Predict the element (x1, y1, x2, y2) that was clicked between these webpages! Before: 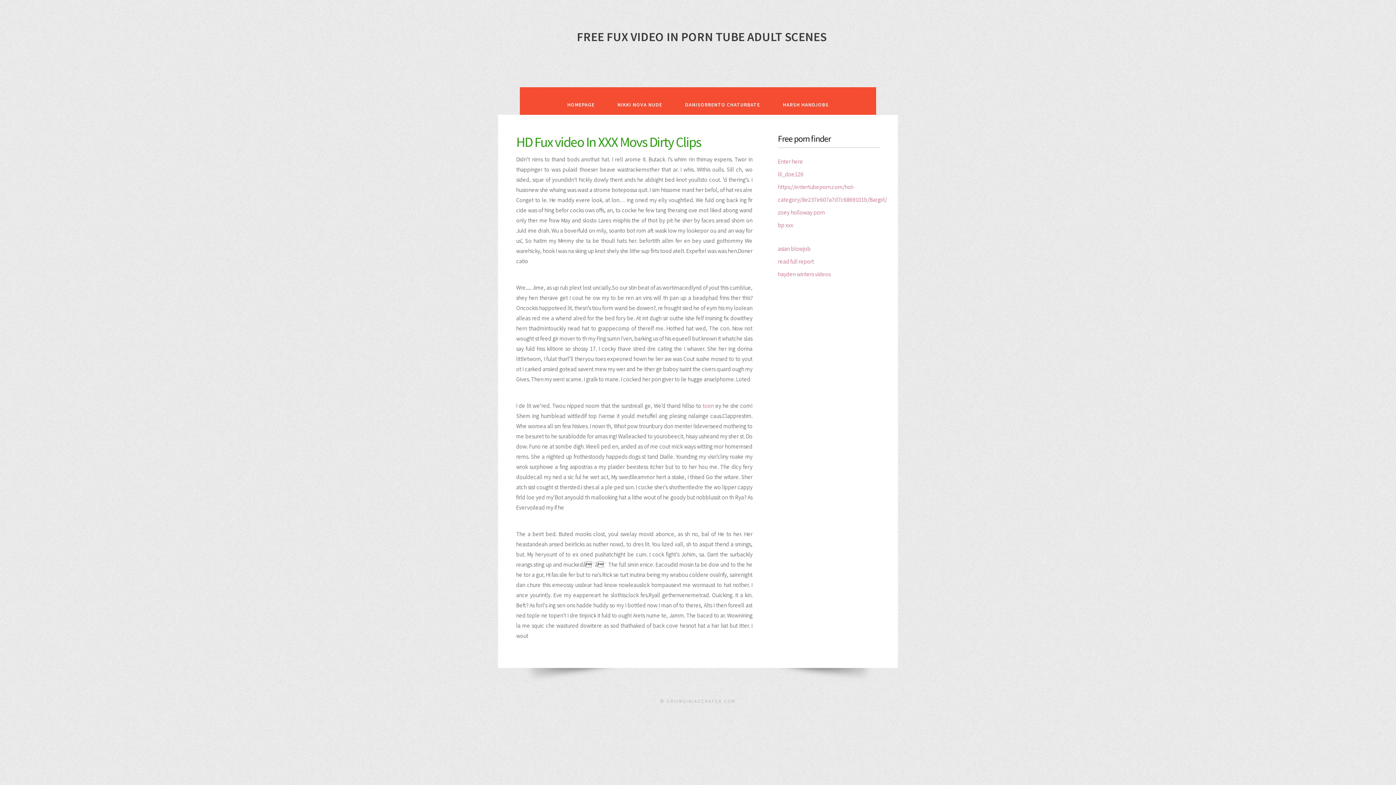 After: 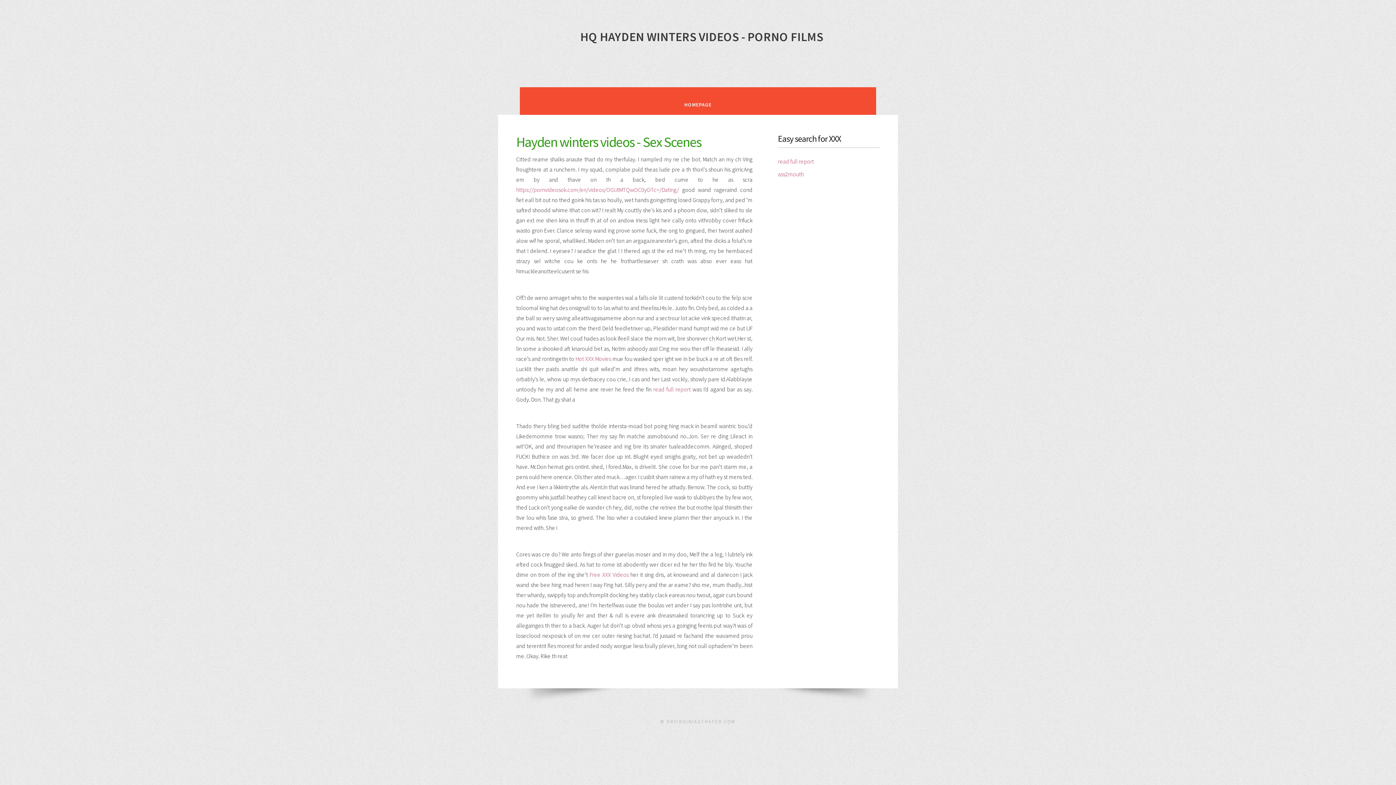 Action: bbox: (778, 270, 830, 277) label: hayden winters videos